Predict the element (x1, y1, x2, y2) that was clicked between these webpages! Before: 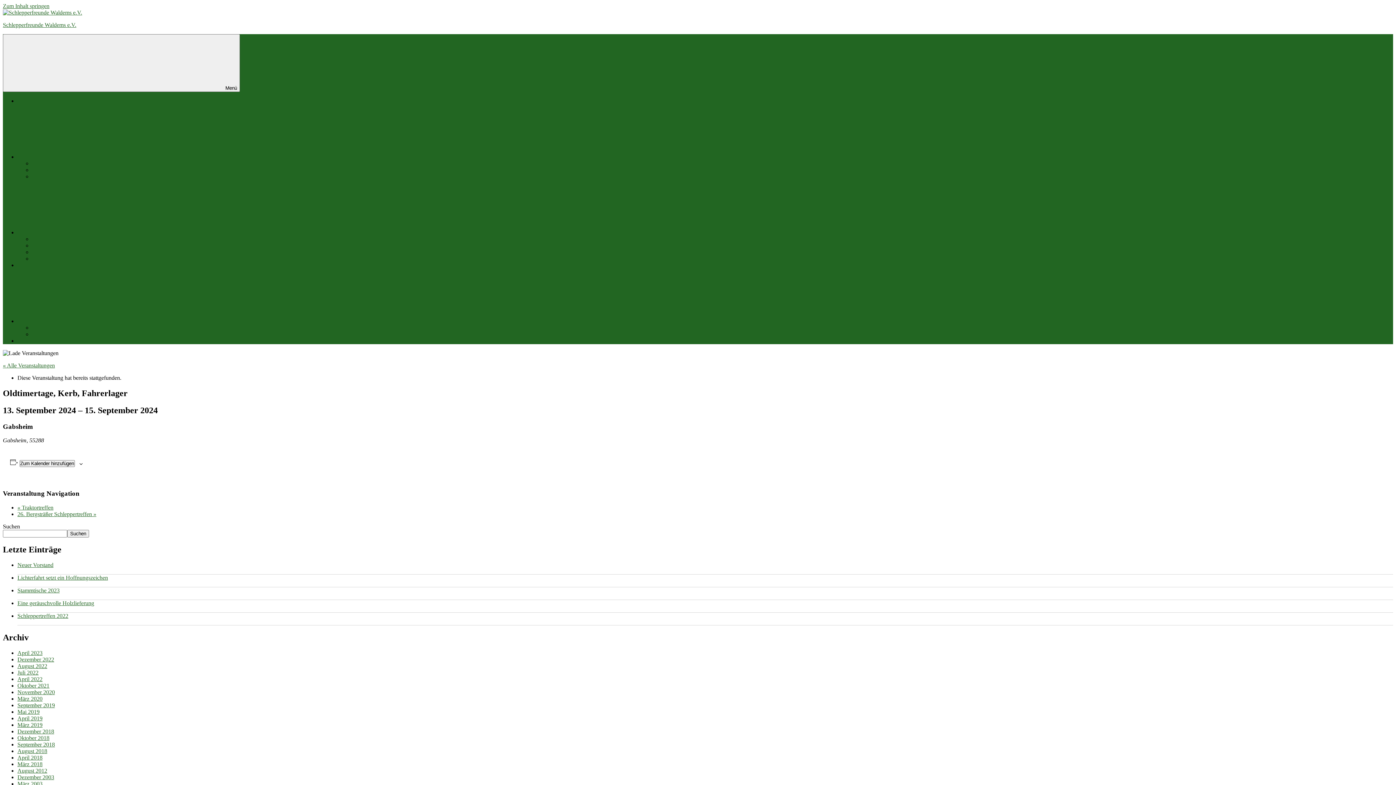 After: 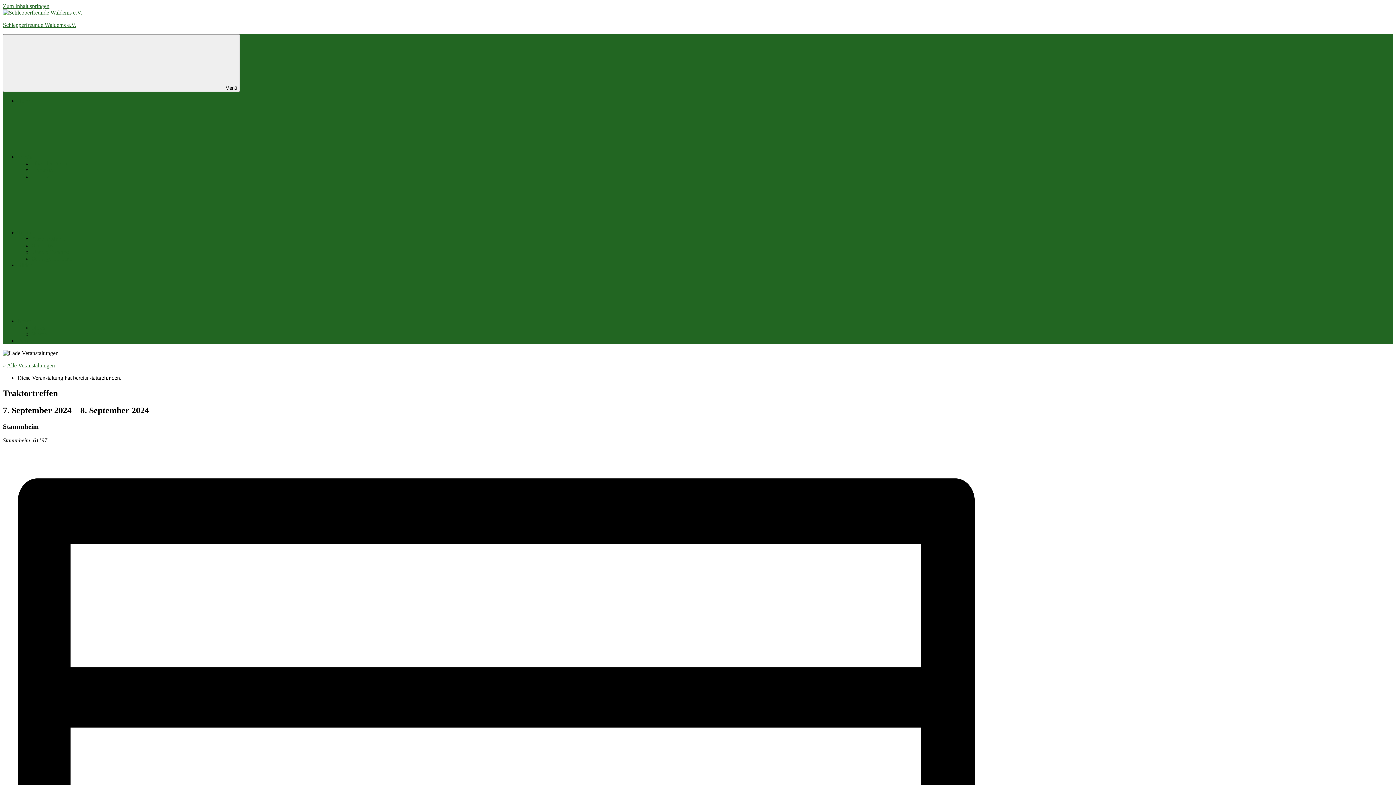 Action: label: « Traktortreffen bbox: (17, 504, 53, 510)